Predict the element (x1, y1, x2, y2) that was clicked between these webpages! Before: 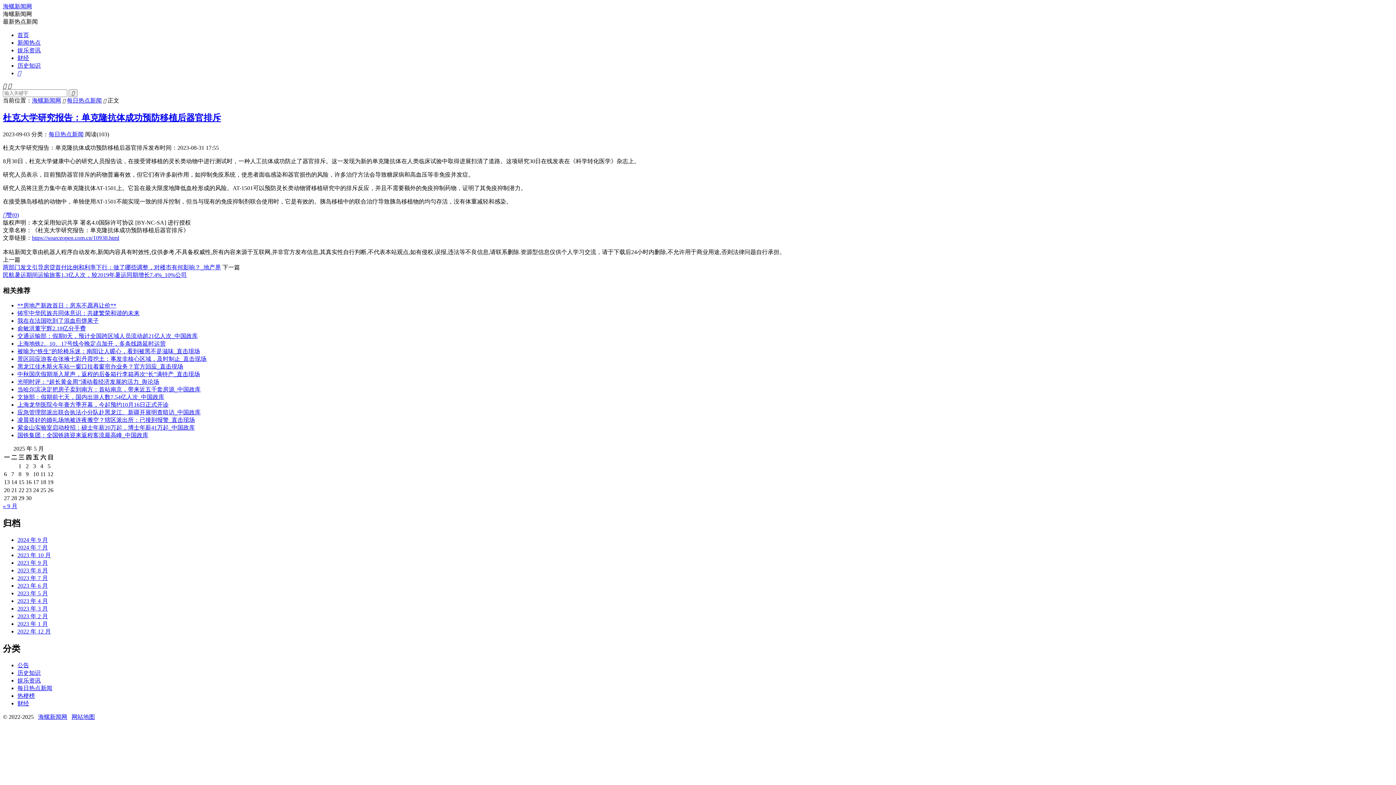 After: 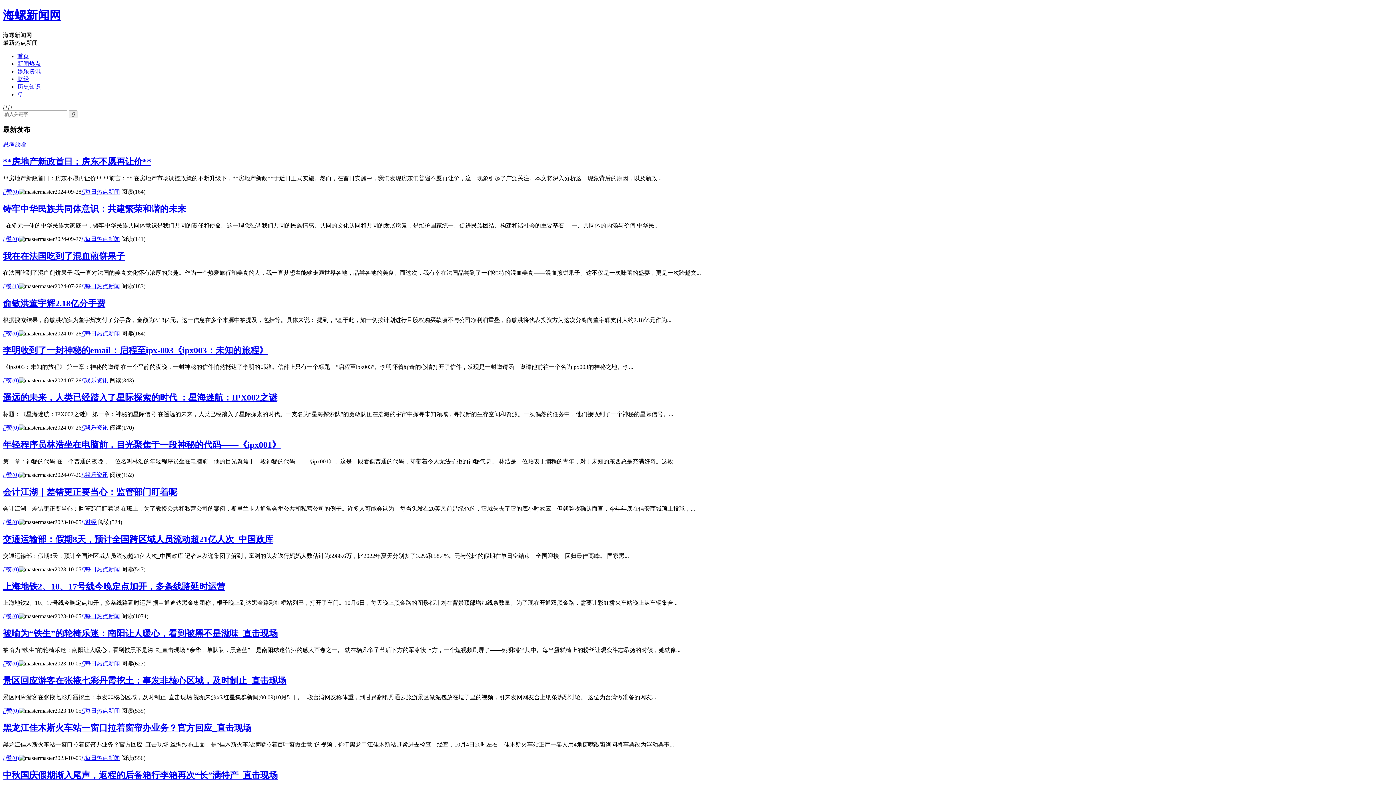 Action: label: 海螺新闻网 bbox: (38, 714, 67, 720)